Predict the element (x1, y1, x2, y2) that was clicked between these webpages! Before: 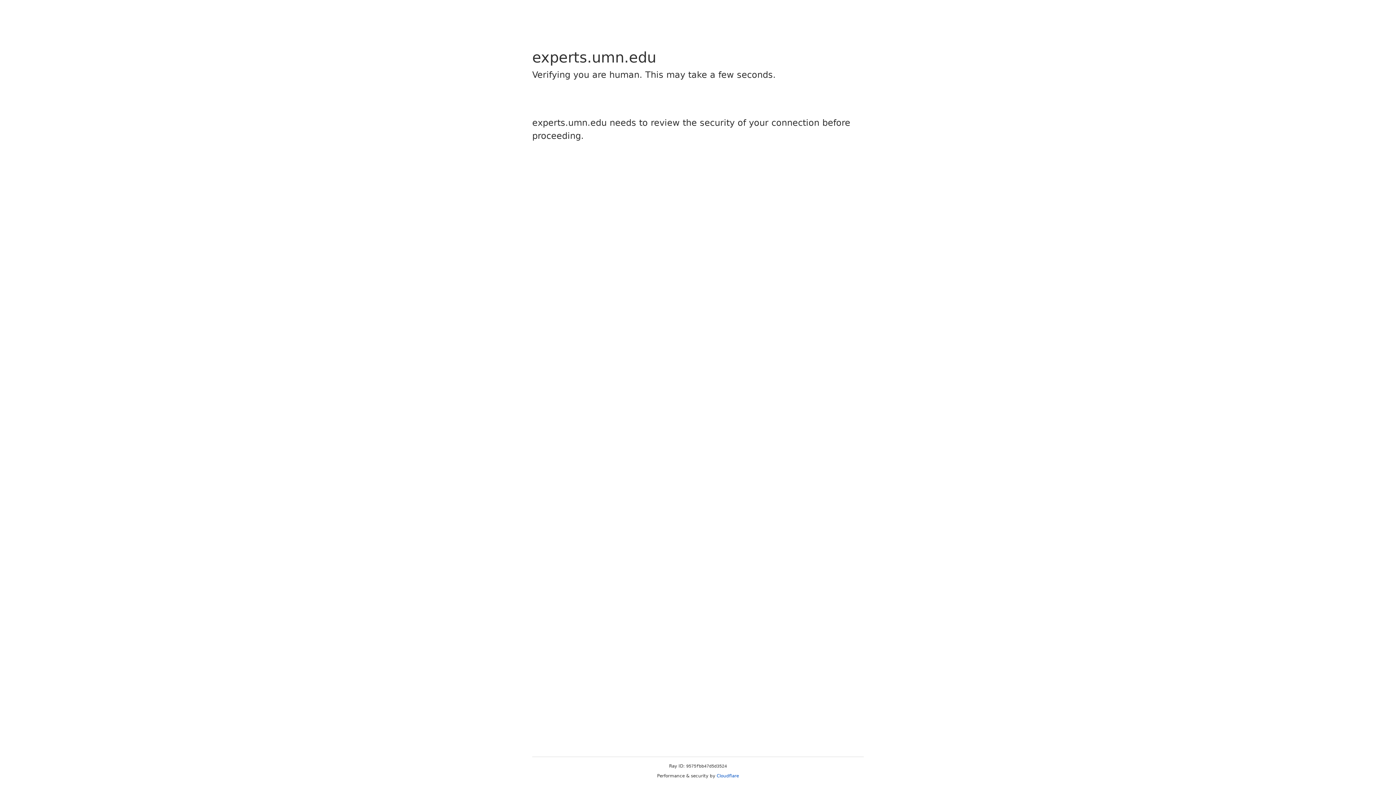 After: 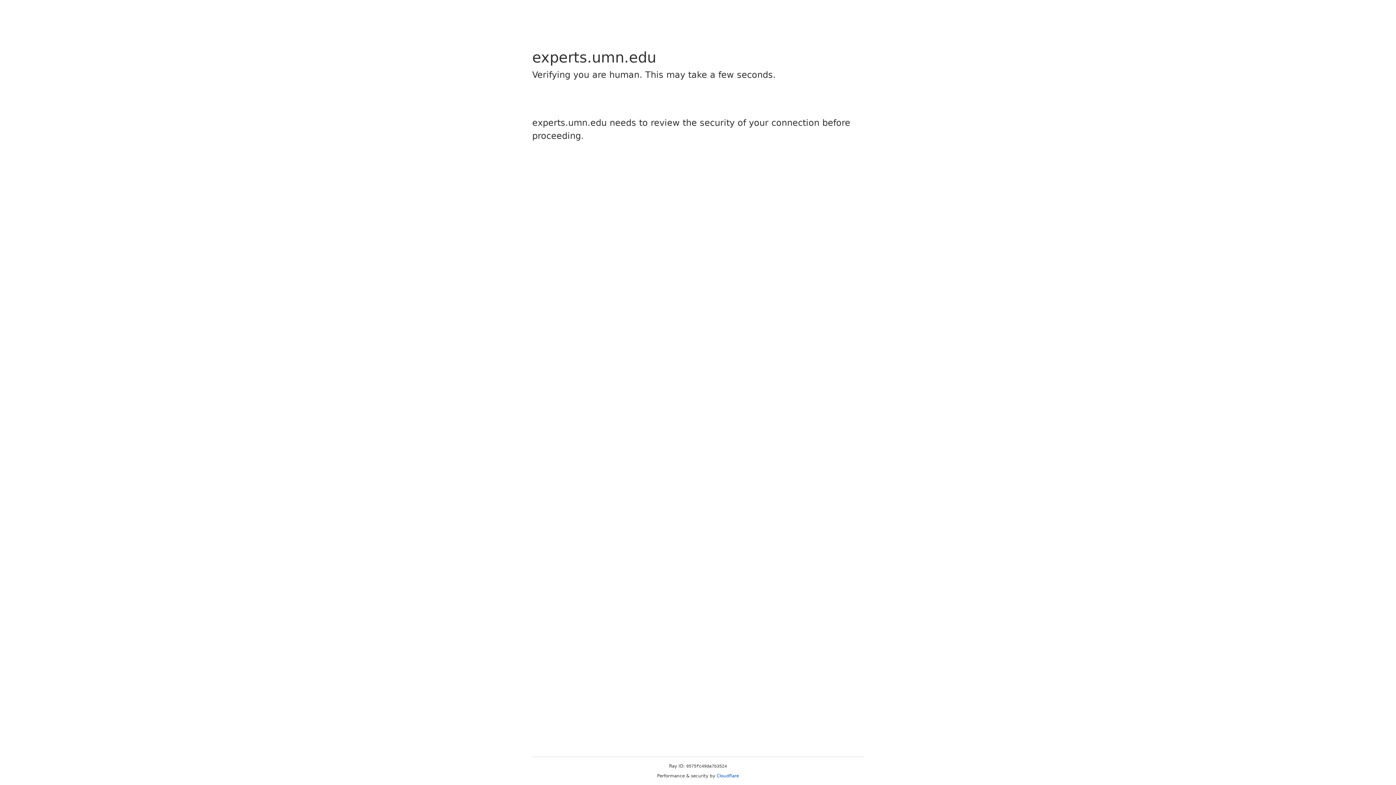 Action: bbox: (716, 773, 739, 778) label: Cloudflare